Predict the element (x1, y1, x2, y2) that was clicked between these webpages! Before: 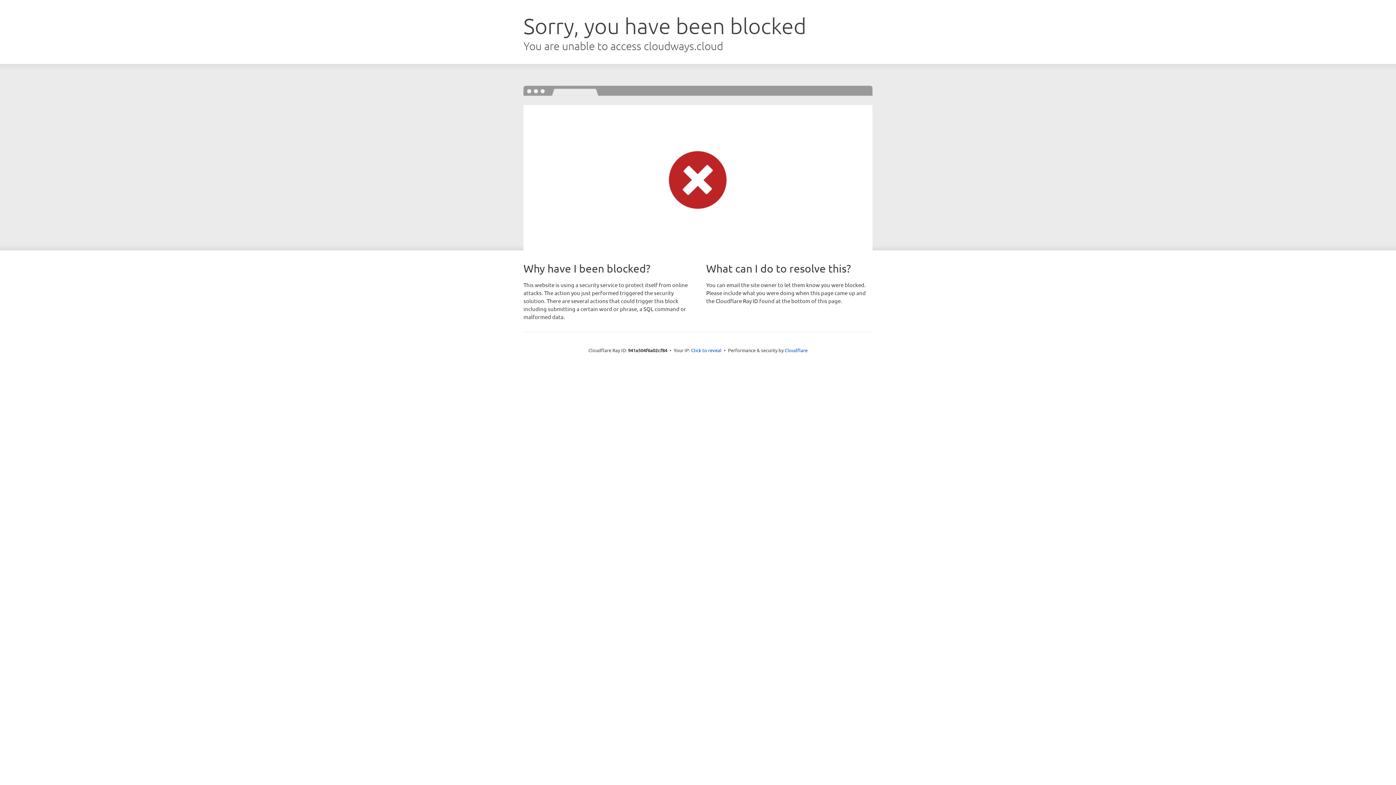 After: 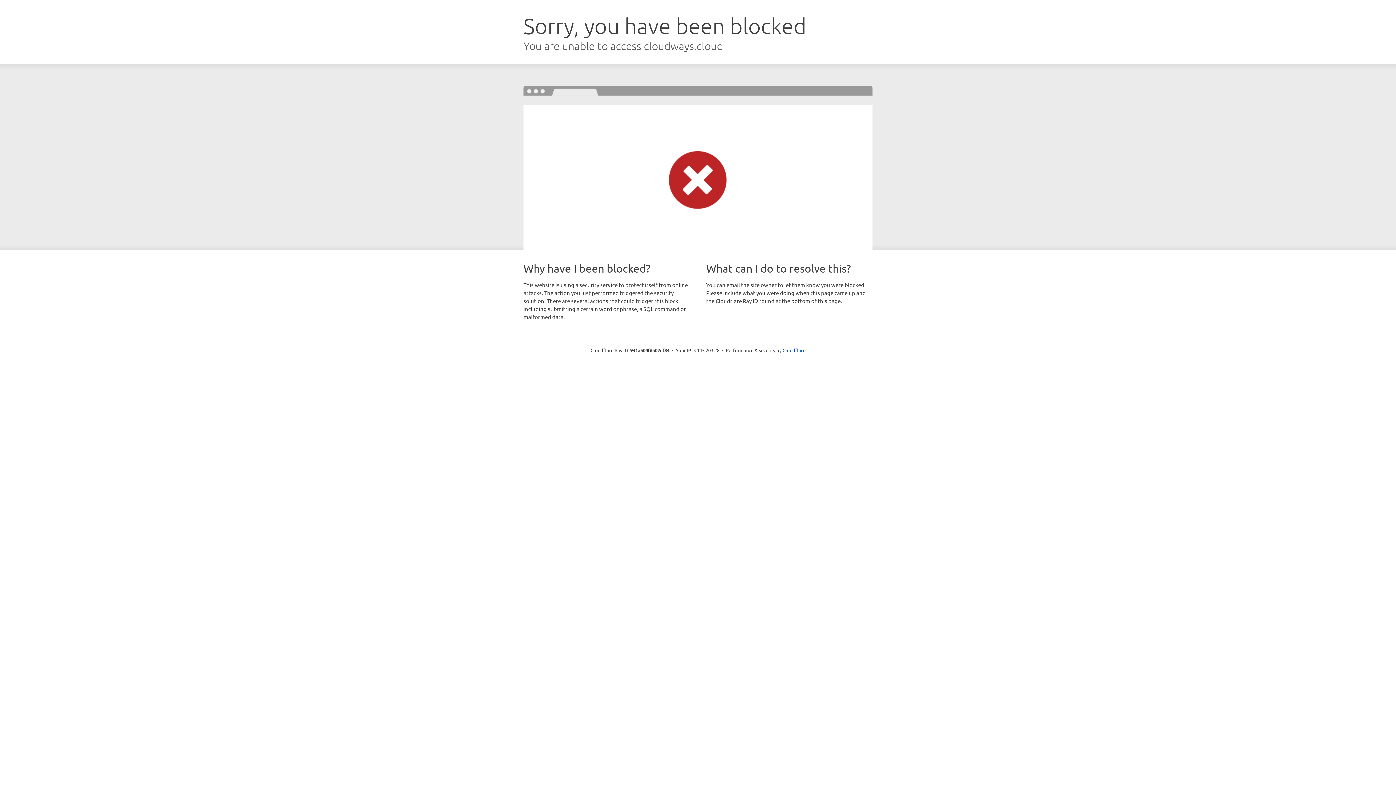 Action: label: Click to reveal bbox: (691, 346, 721, 353)